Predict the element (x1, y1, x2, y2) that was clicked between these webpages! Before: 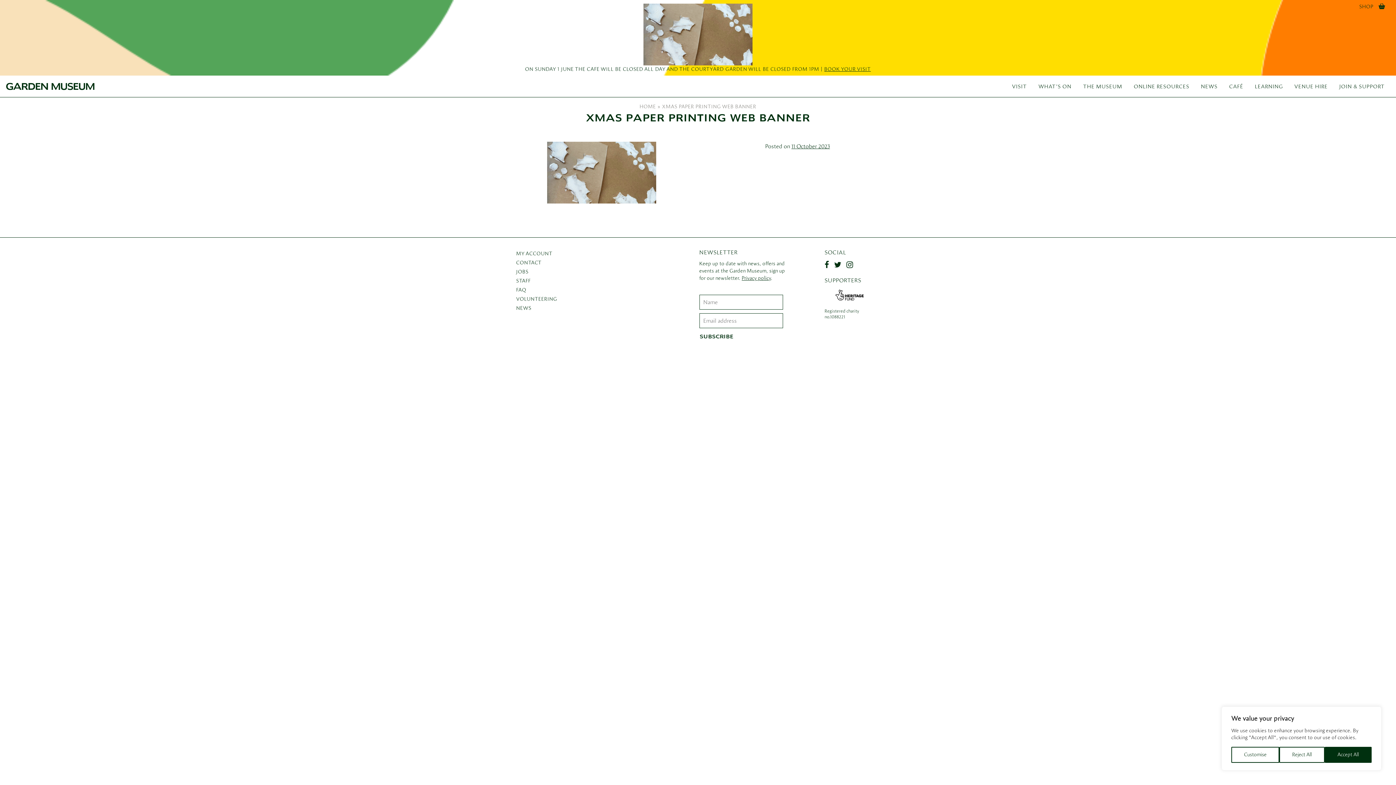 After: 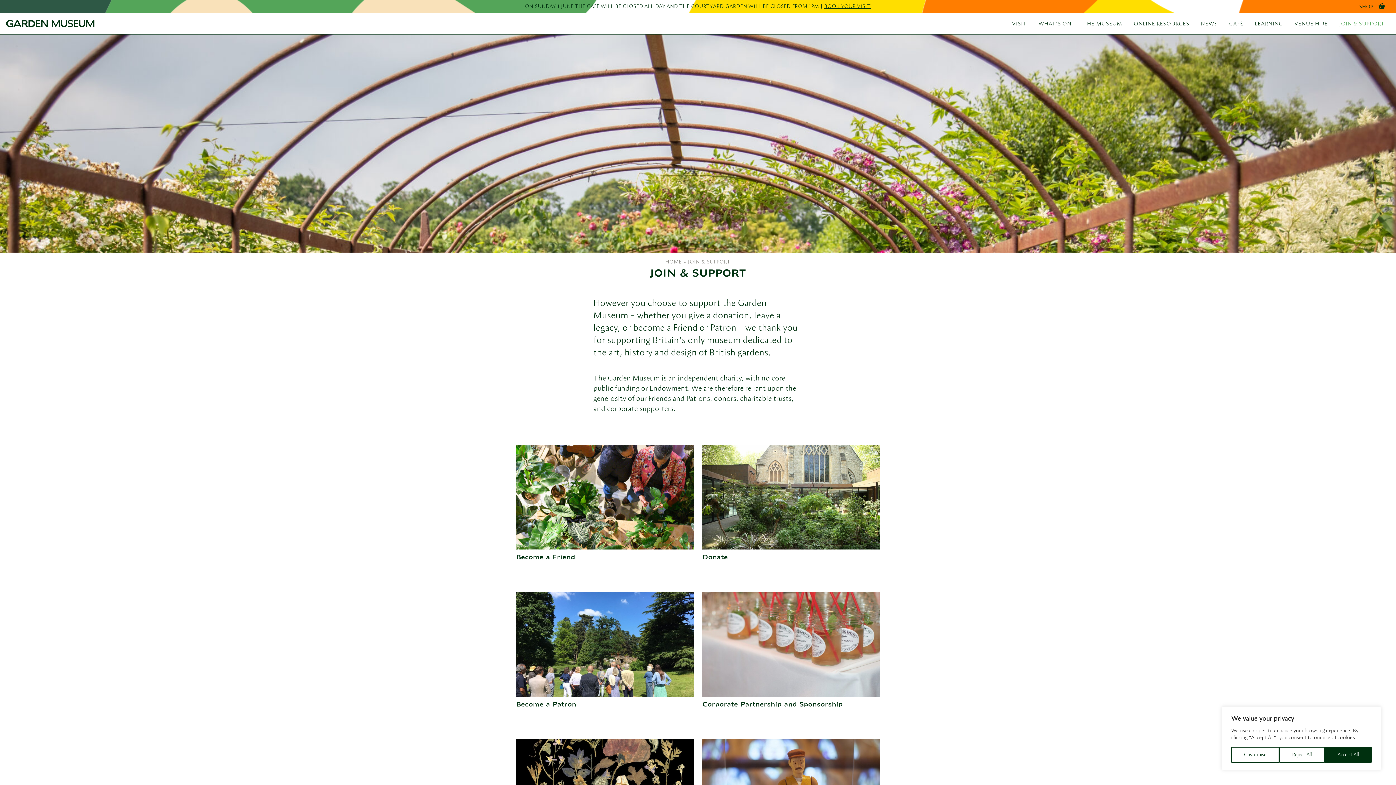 Action: label: JOIN & SUPPORT bbox: (1337, 81, 1387, 91)